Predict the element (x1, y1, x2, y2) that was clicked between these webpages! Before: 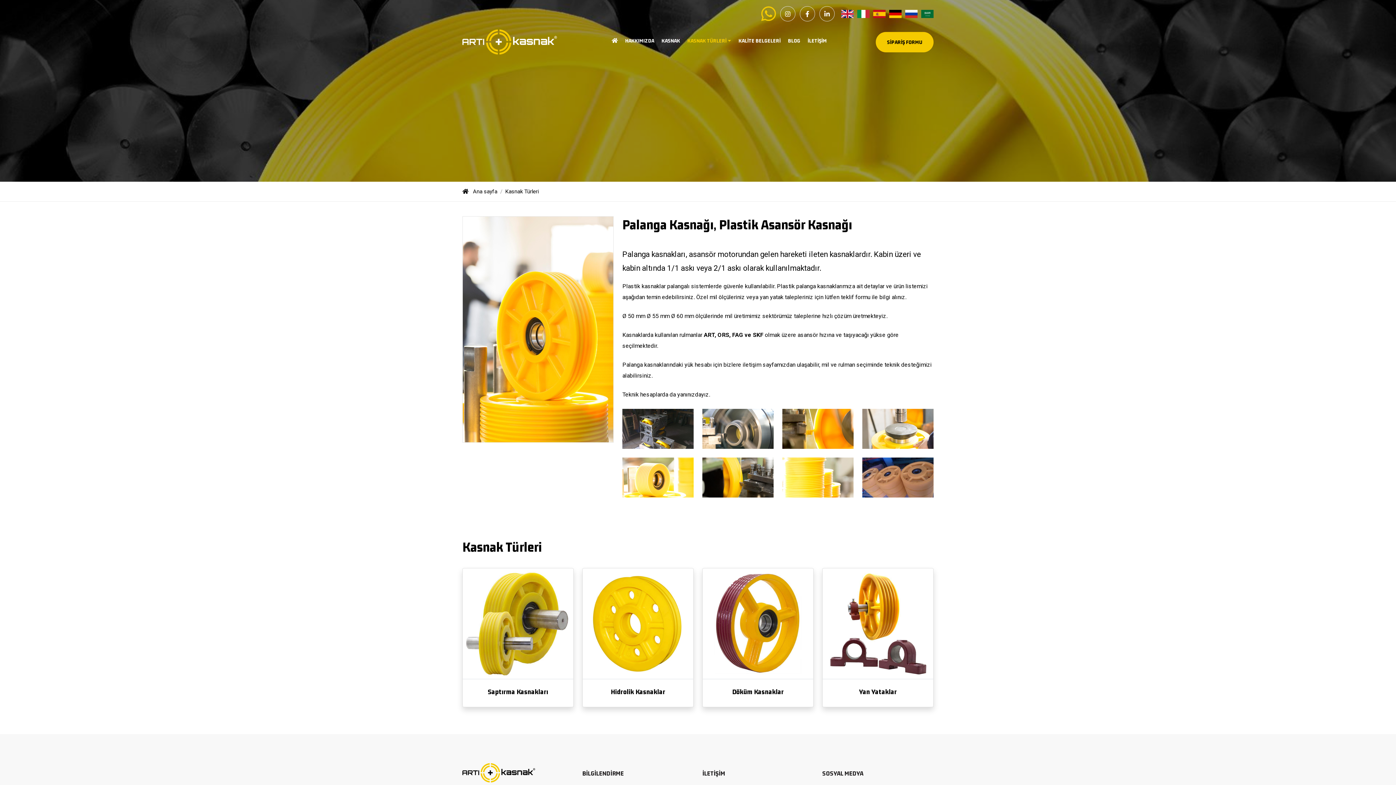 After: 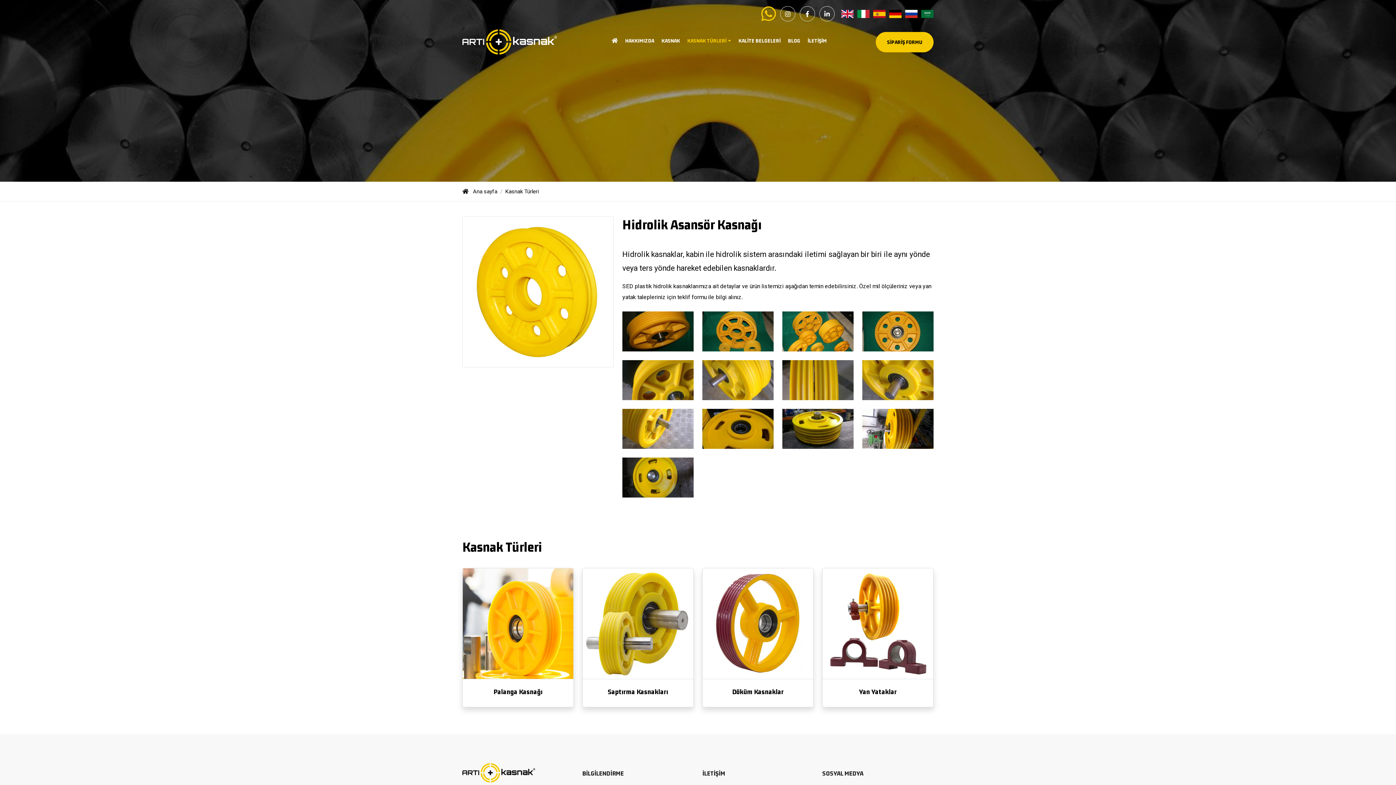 Action: bbox: (582, 568, 693, 679)